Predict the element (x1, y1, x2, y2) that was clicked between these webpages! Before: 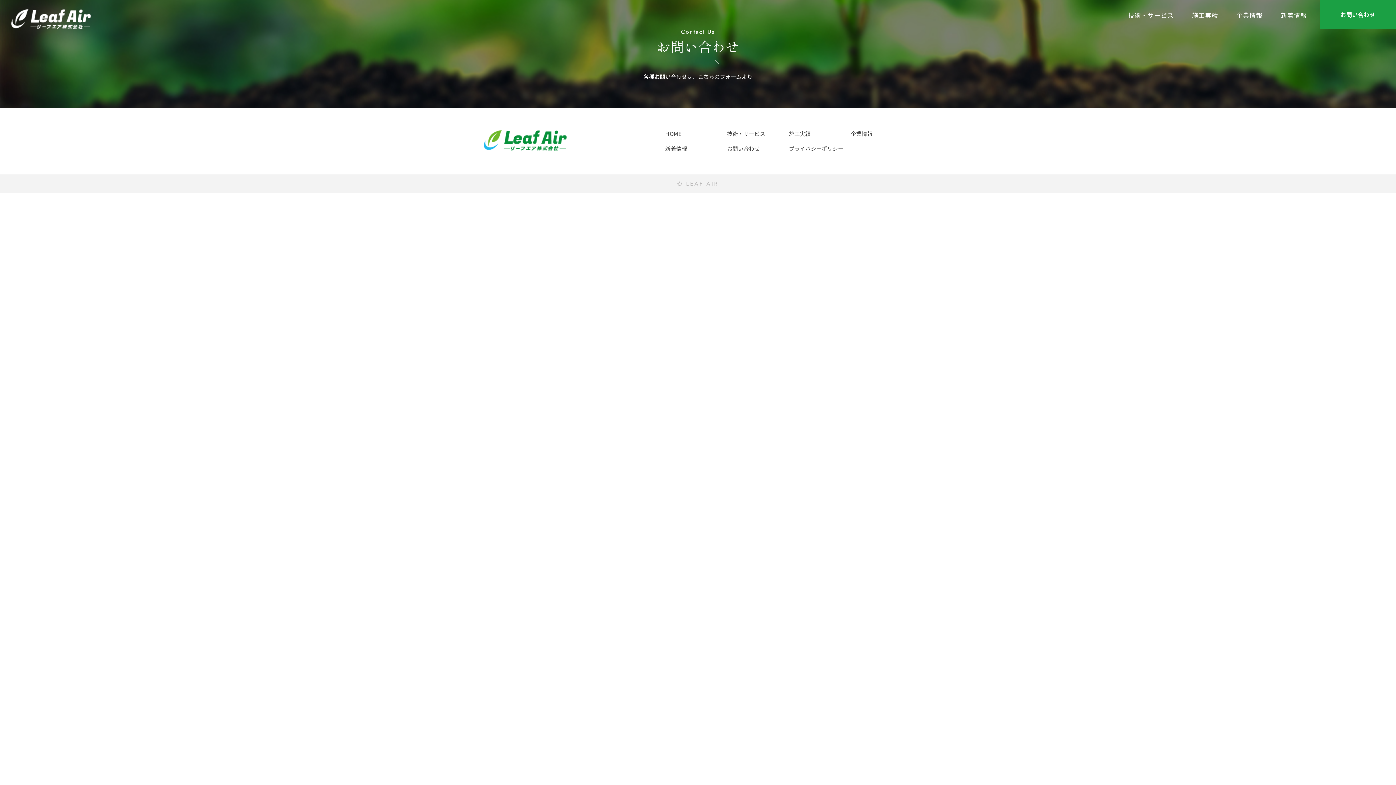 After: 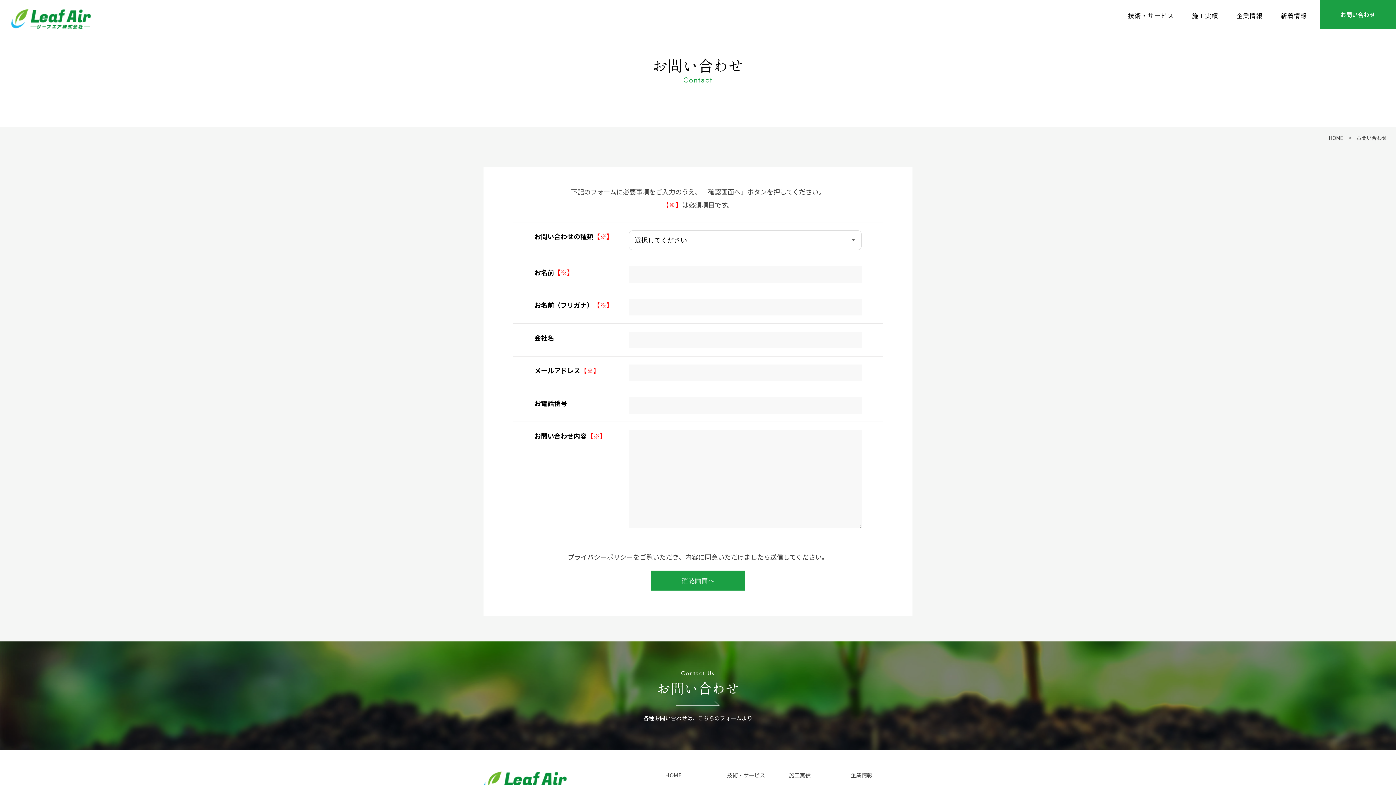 Action: bbox: (727, 144, 760, 152) label: お問い合わせ